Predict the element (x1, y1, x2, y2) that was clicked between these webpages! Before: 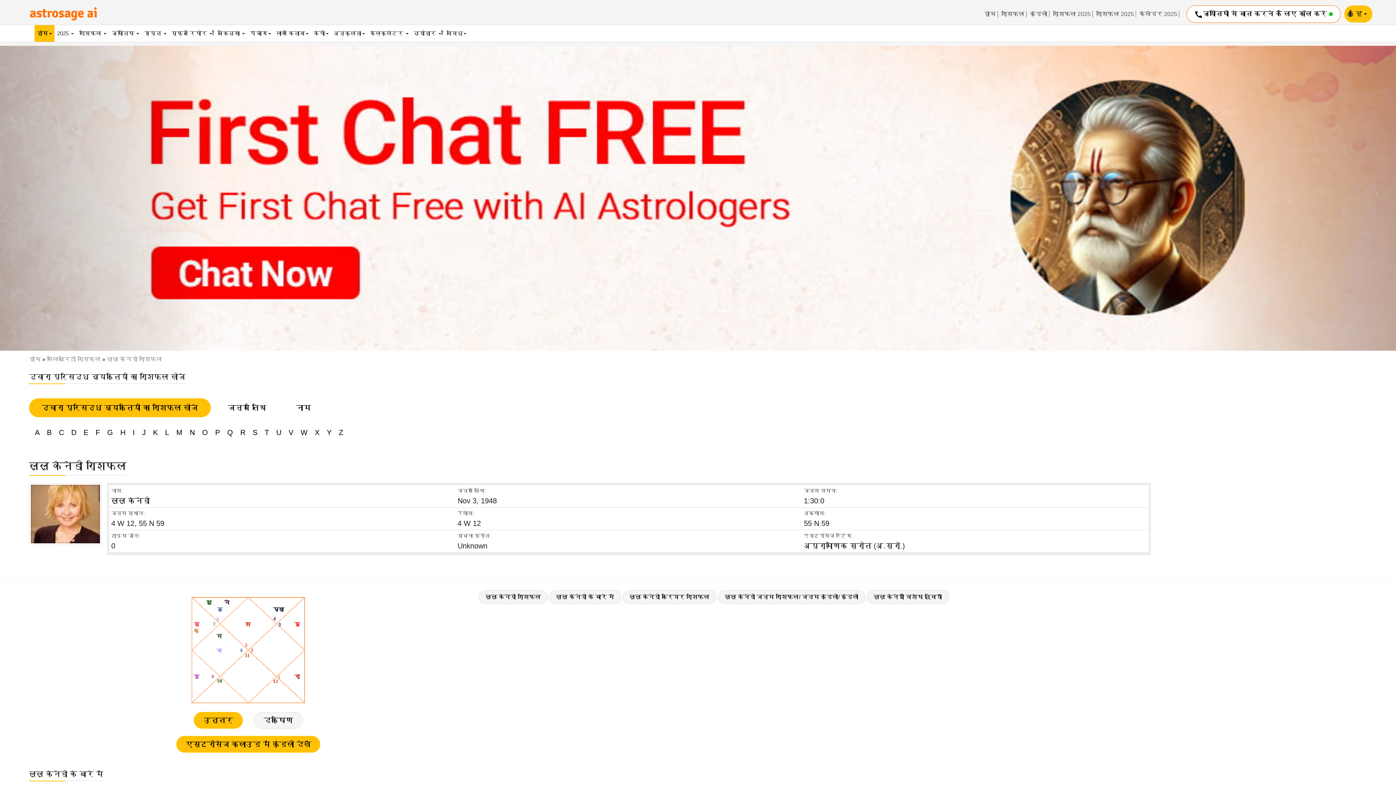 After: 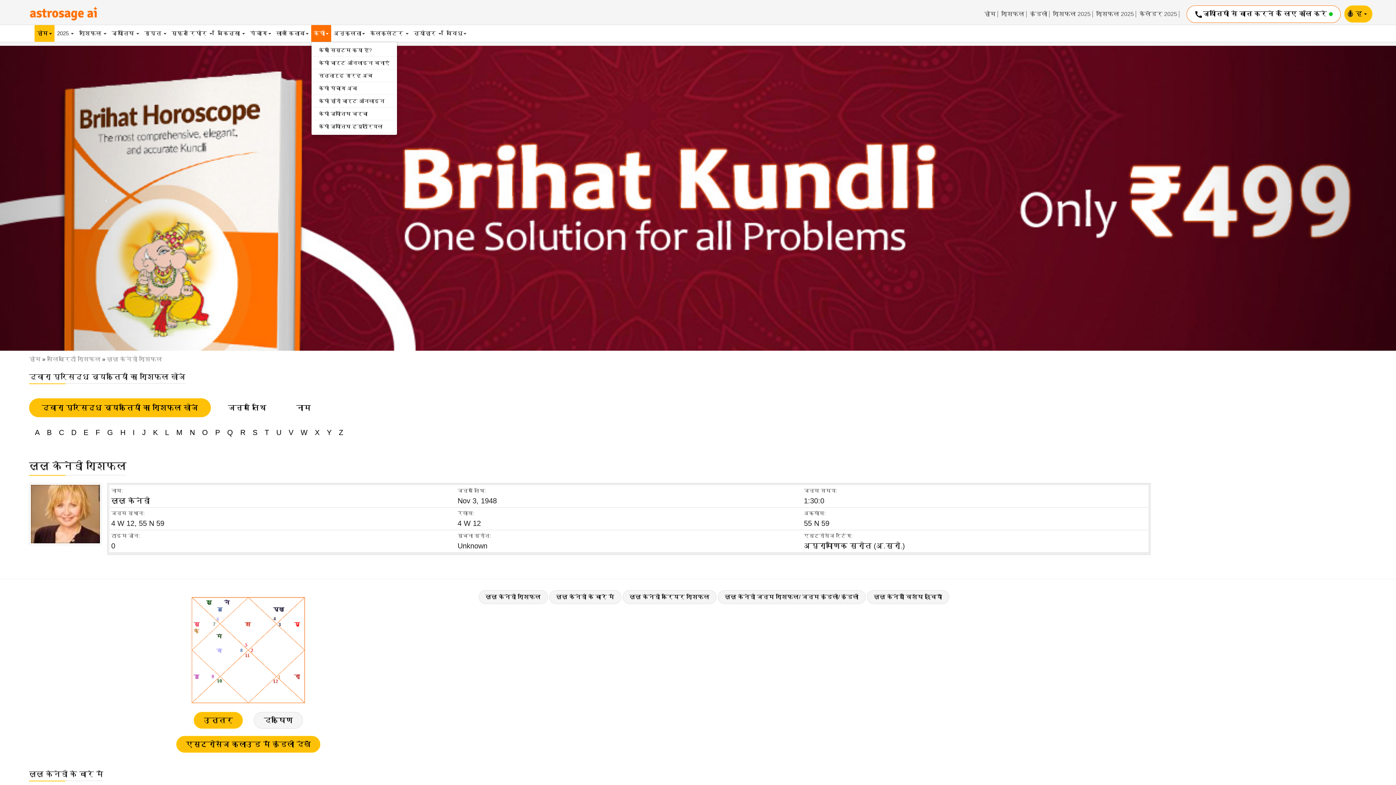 Action: label: केपी bbox: (311, 25, 331, 41)